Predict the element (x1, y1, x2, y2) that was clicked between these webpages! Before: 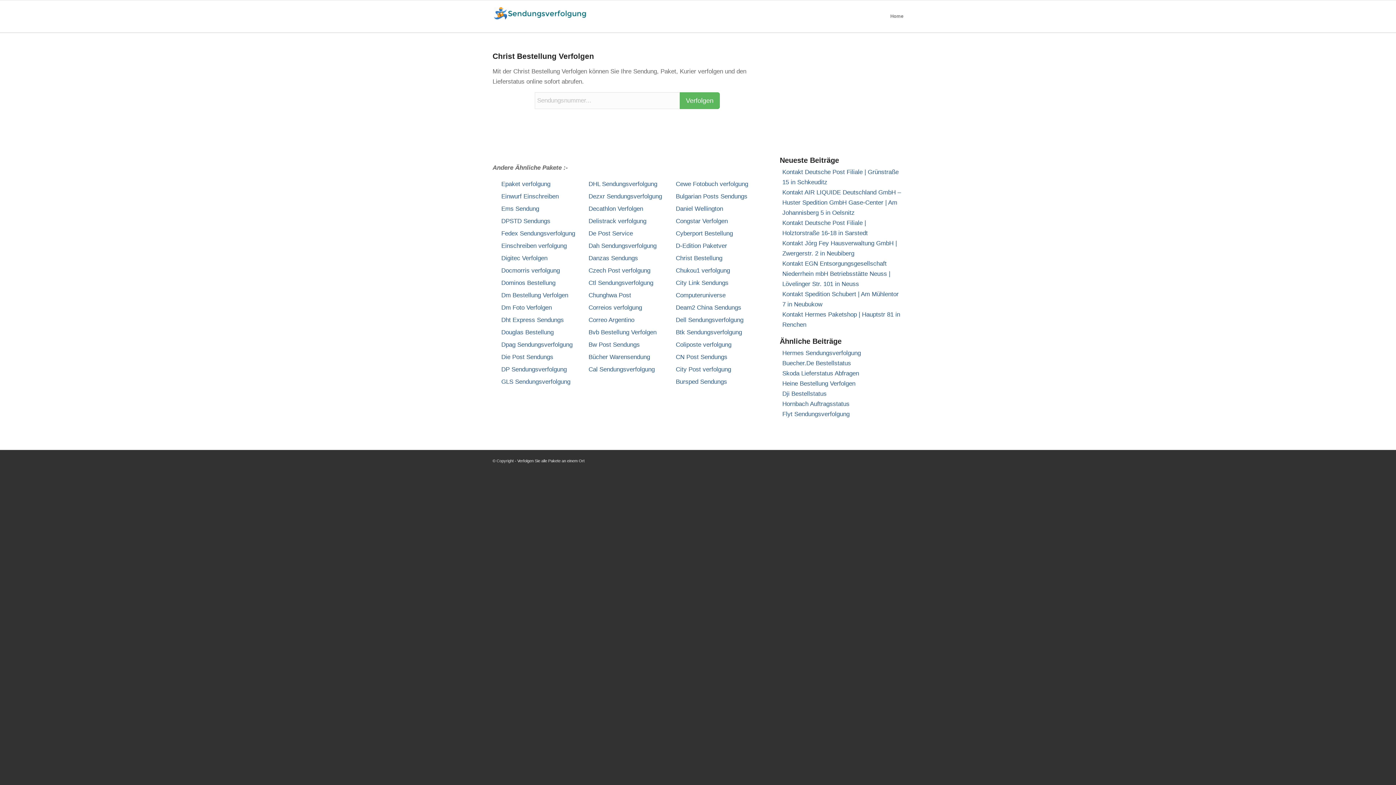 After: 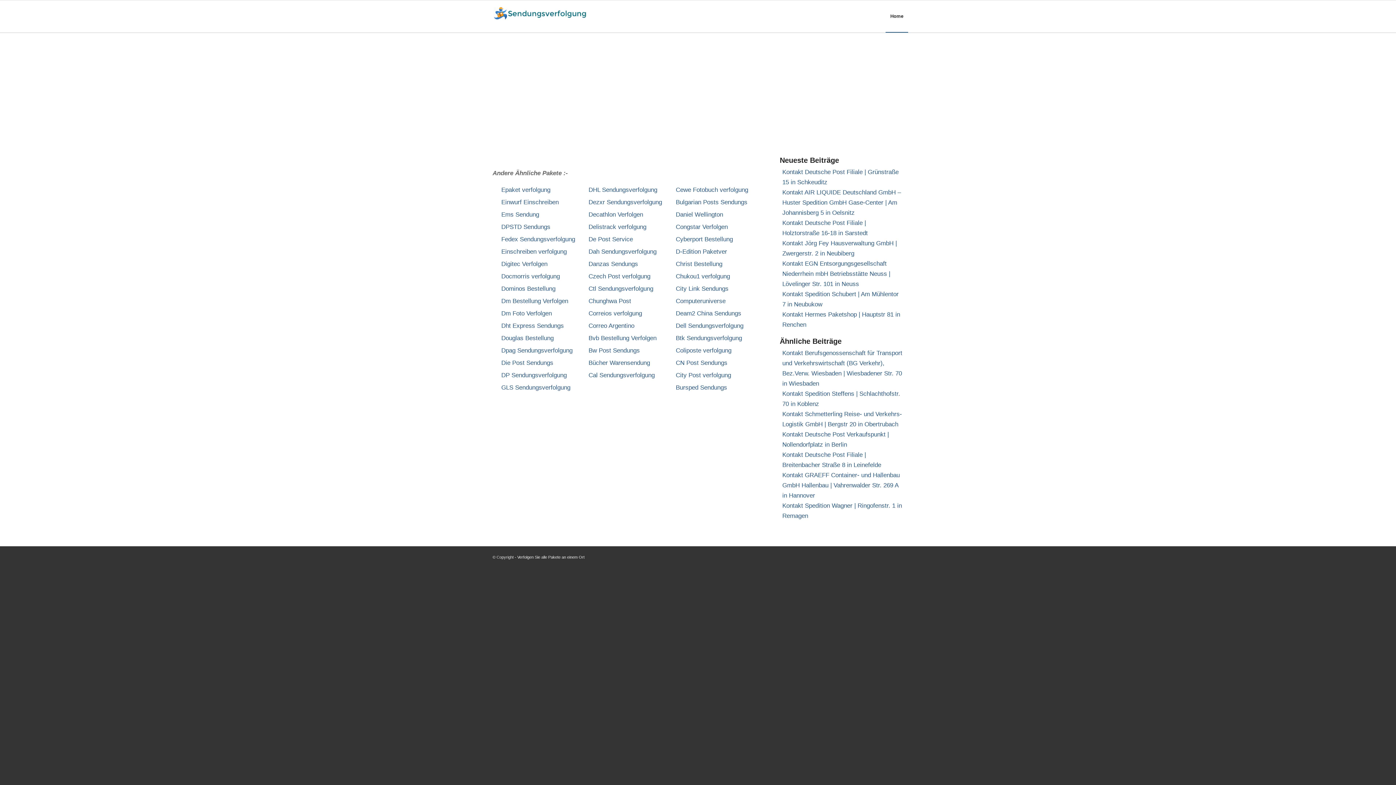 Action: bbox: (492, 7, 586, 39)